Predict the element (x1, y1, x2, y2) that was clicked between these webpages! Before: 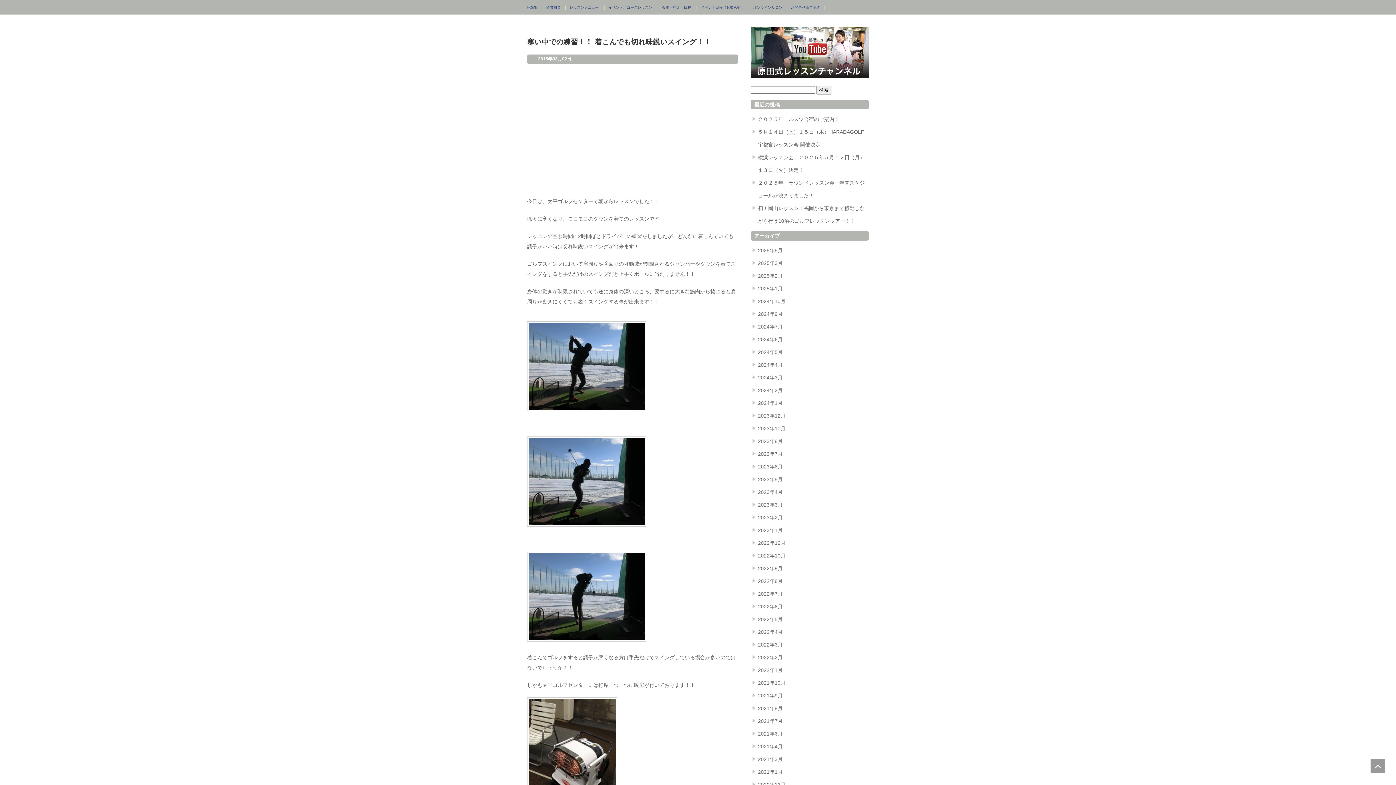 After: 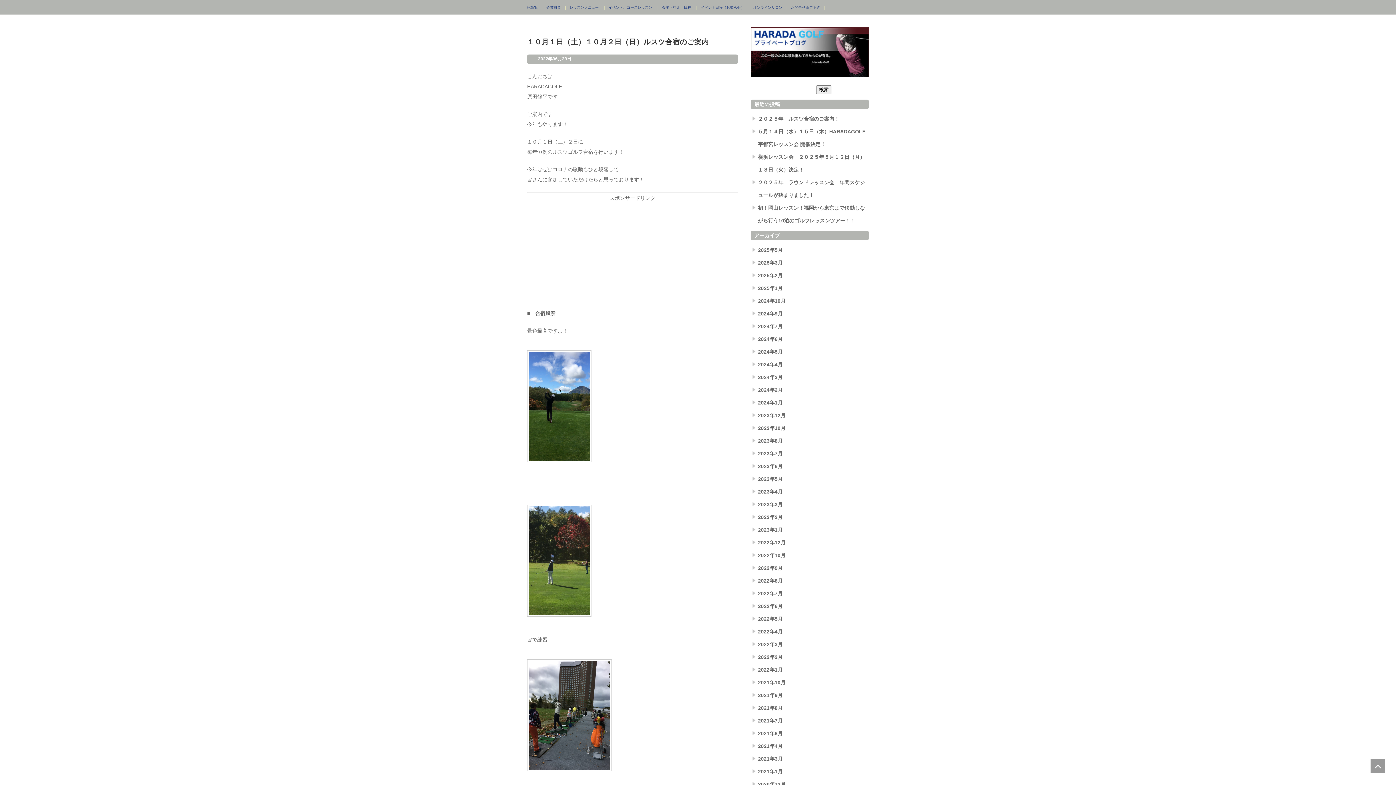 Action: label: 2022年6月 bbox: (758, 604, 782, 609)